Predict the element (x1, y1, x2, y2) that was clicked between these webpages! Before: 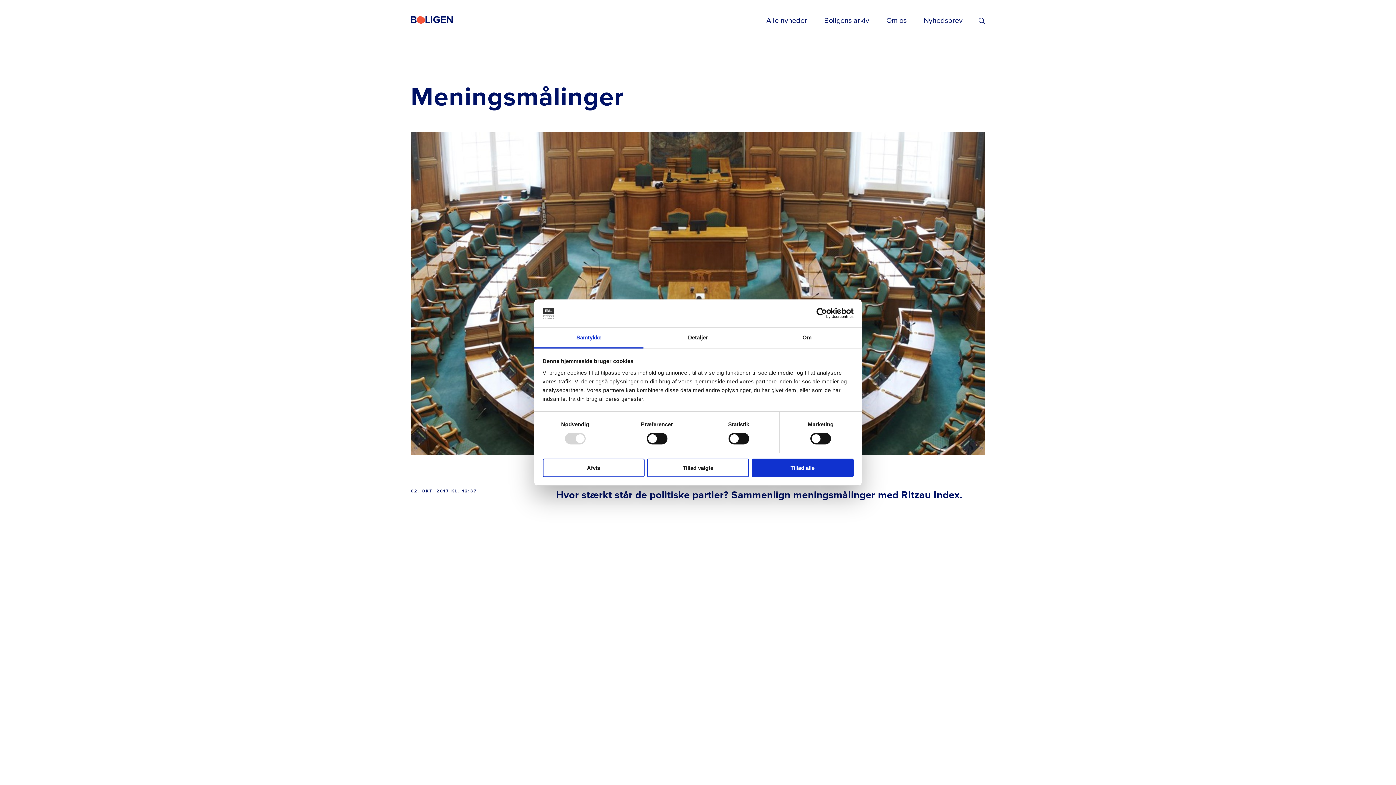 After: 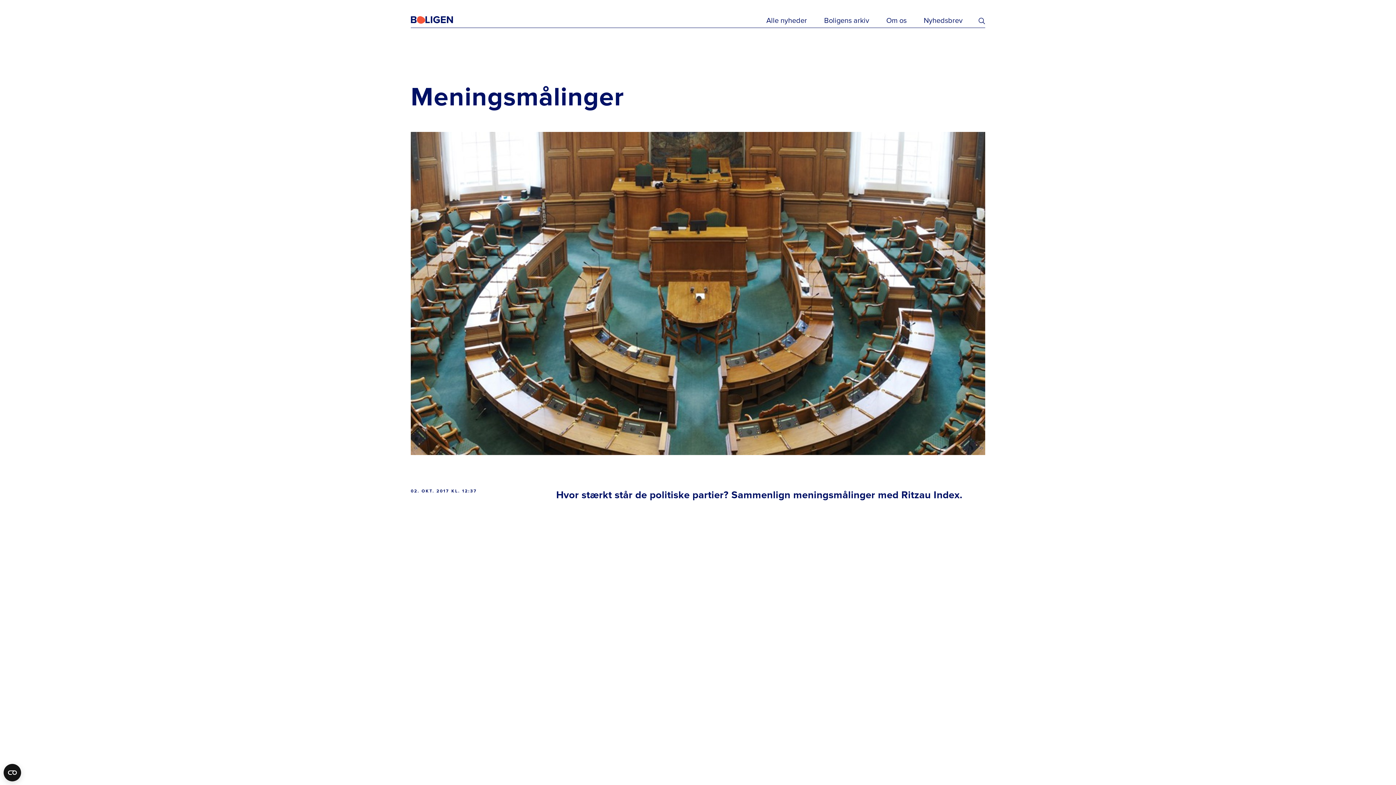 Action: label: Tillad valgte bbox: (647, 458, 749, 477)